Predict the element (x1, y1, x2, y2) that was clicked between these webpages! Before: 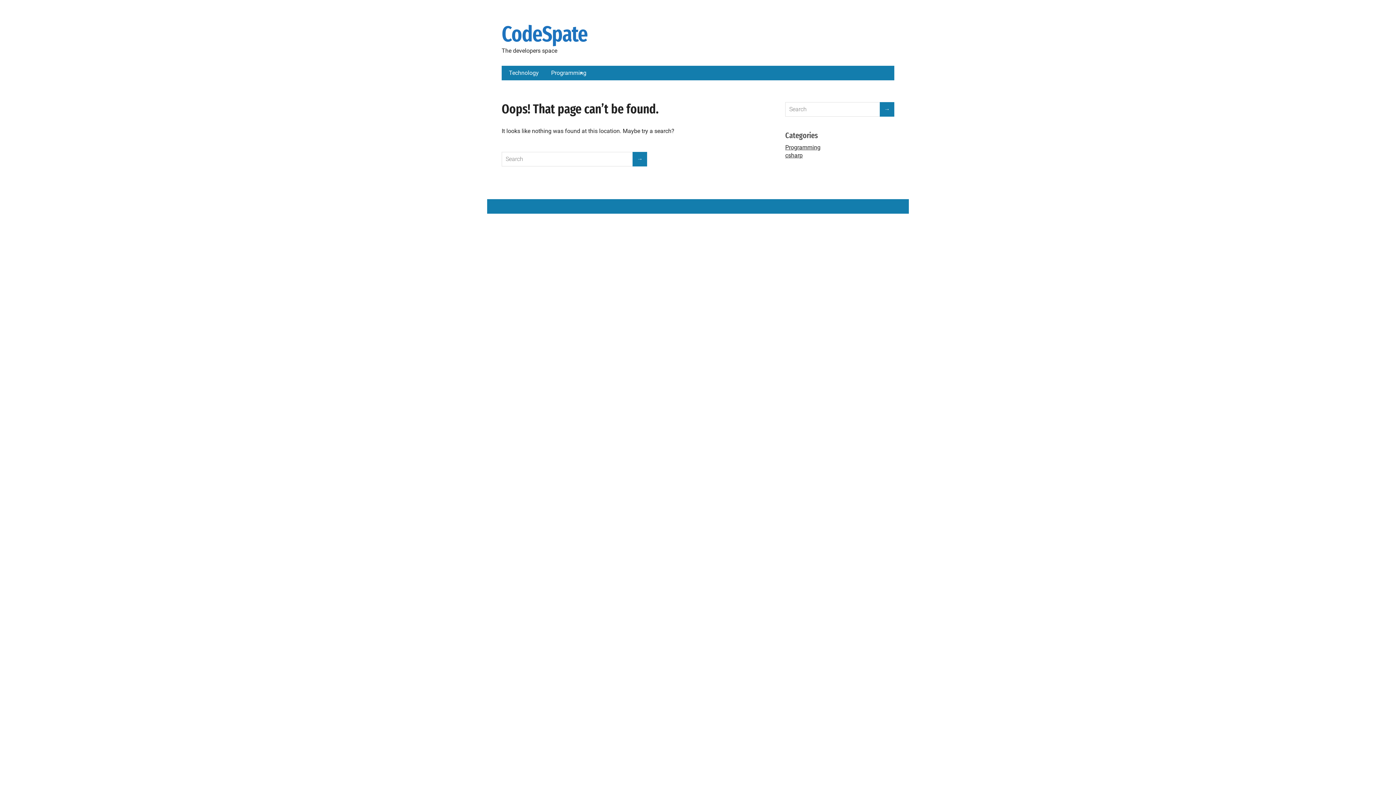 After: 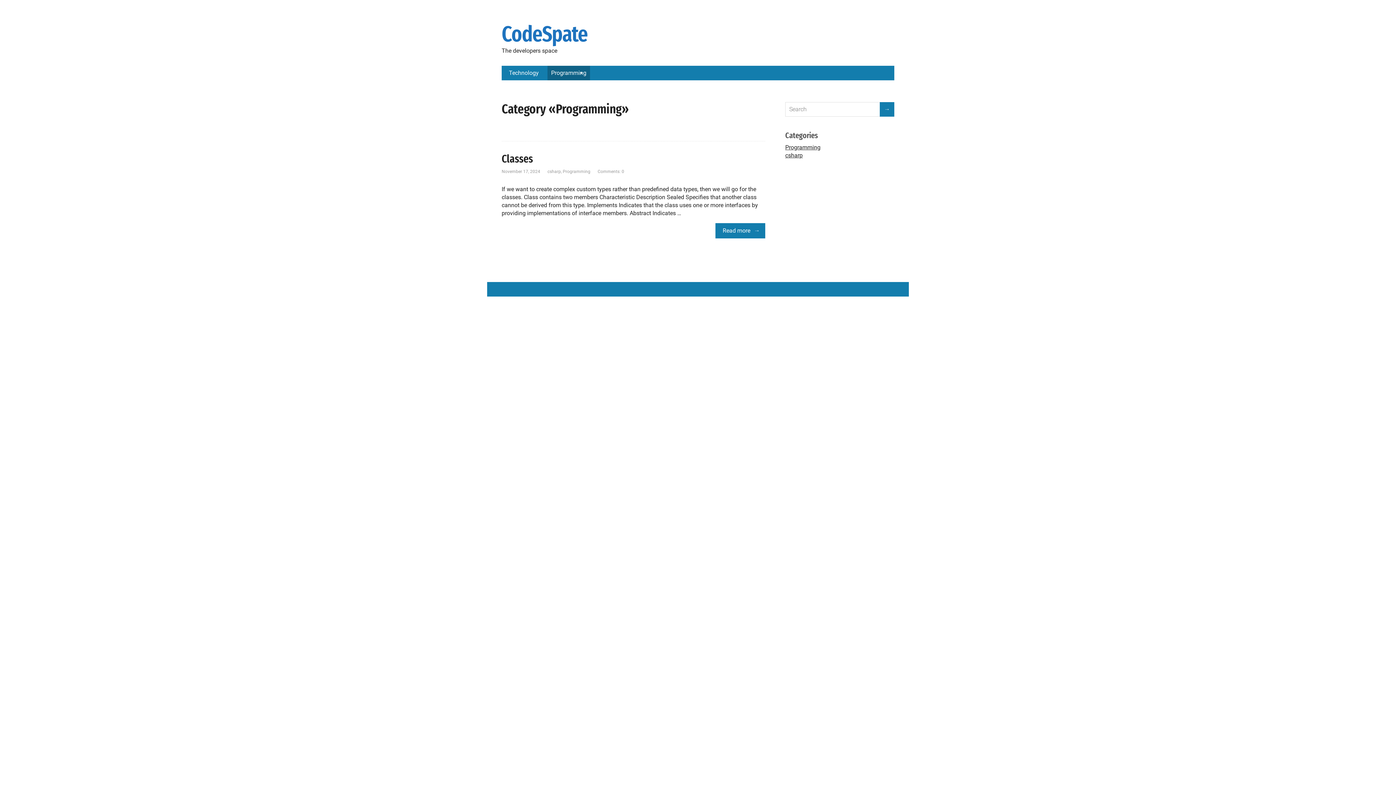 Action: bbox: (547, 65, 590, 80) label: Programming